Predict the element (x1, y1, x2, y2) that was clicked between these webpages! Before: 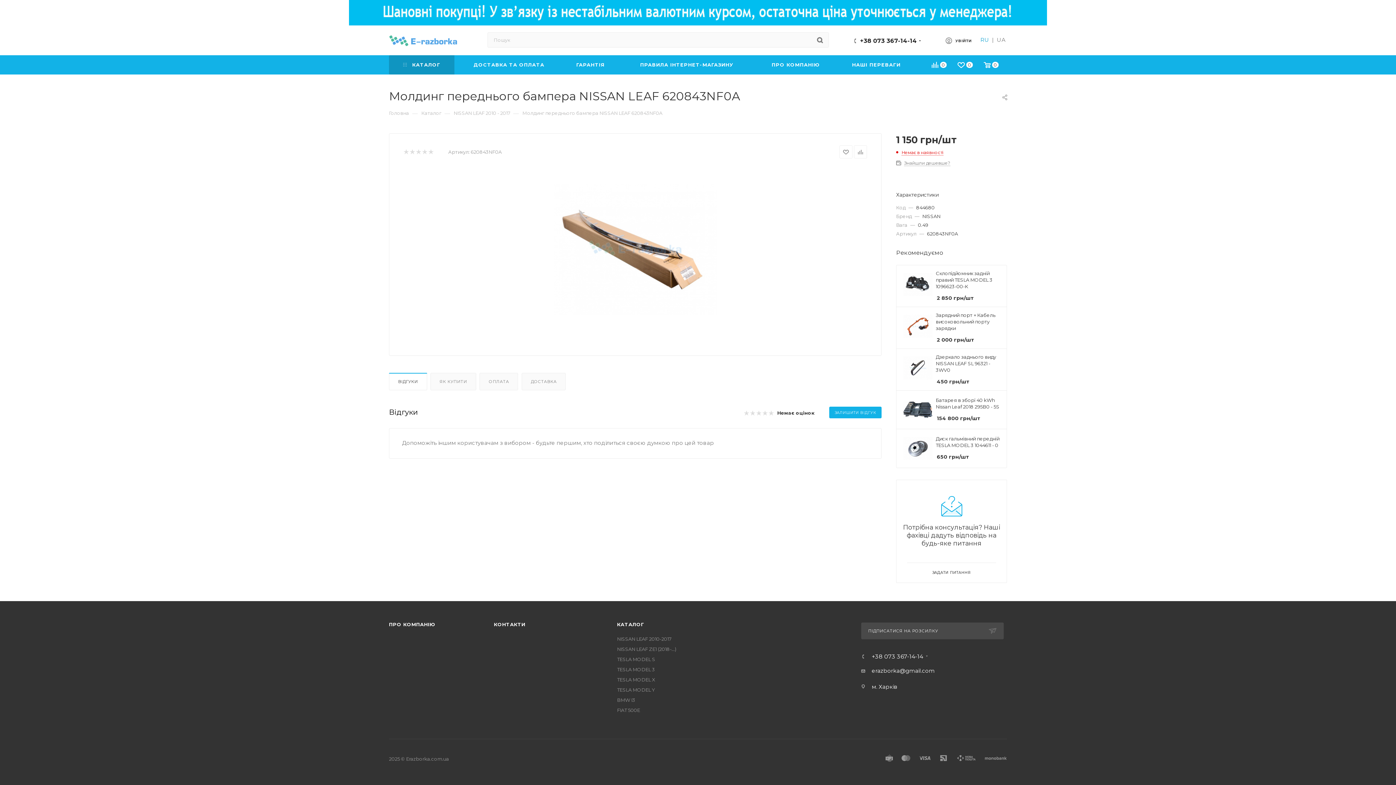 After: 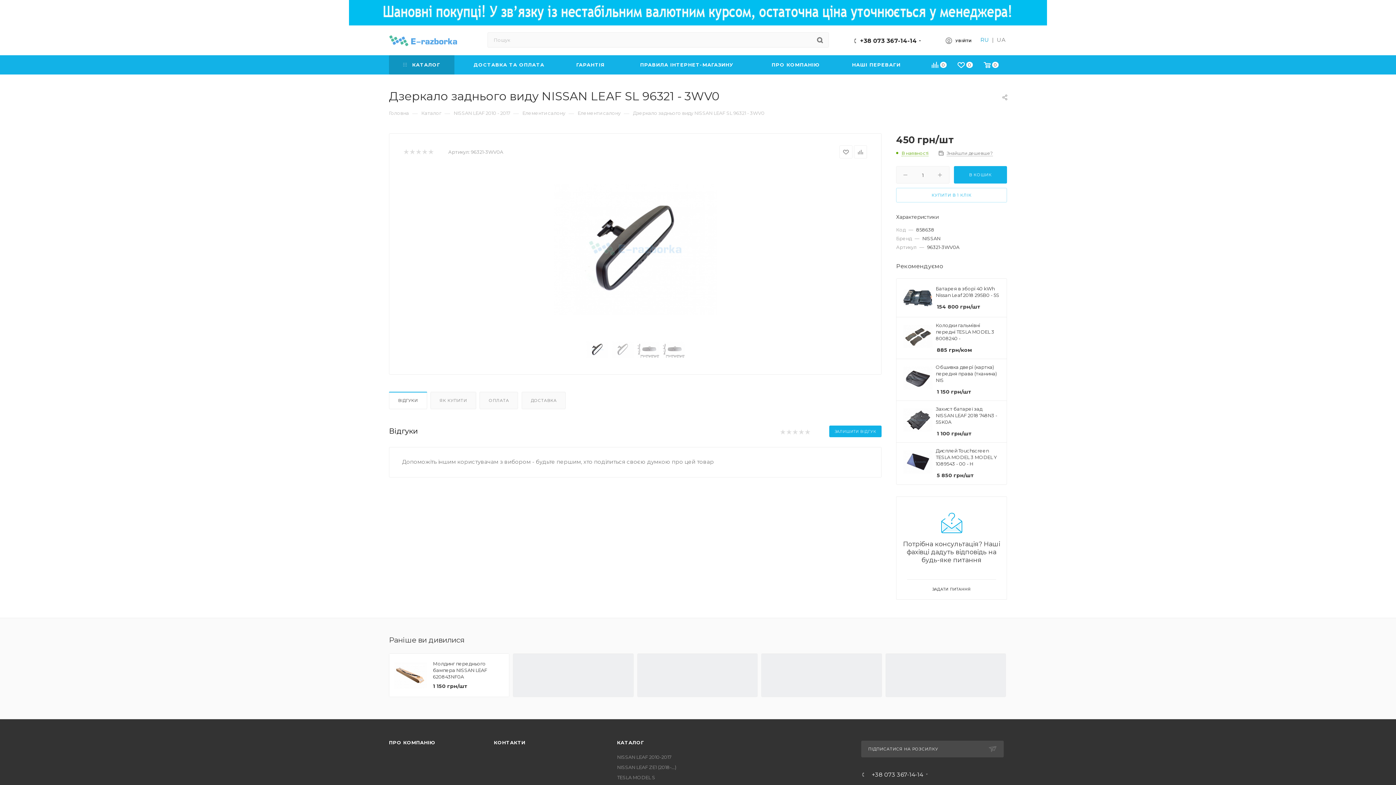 Action: bbox: (936, 353, 1000, 373) label: Дзеркало заднього виду NISSAN LEAF SL 96321 - 3WV0